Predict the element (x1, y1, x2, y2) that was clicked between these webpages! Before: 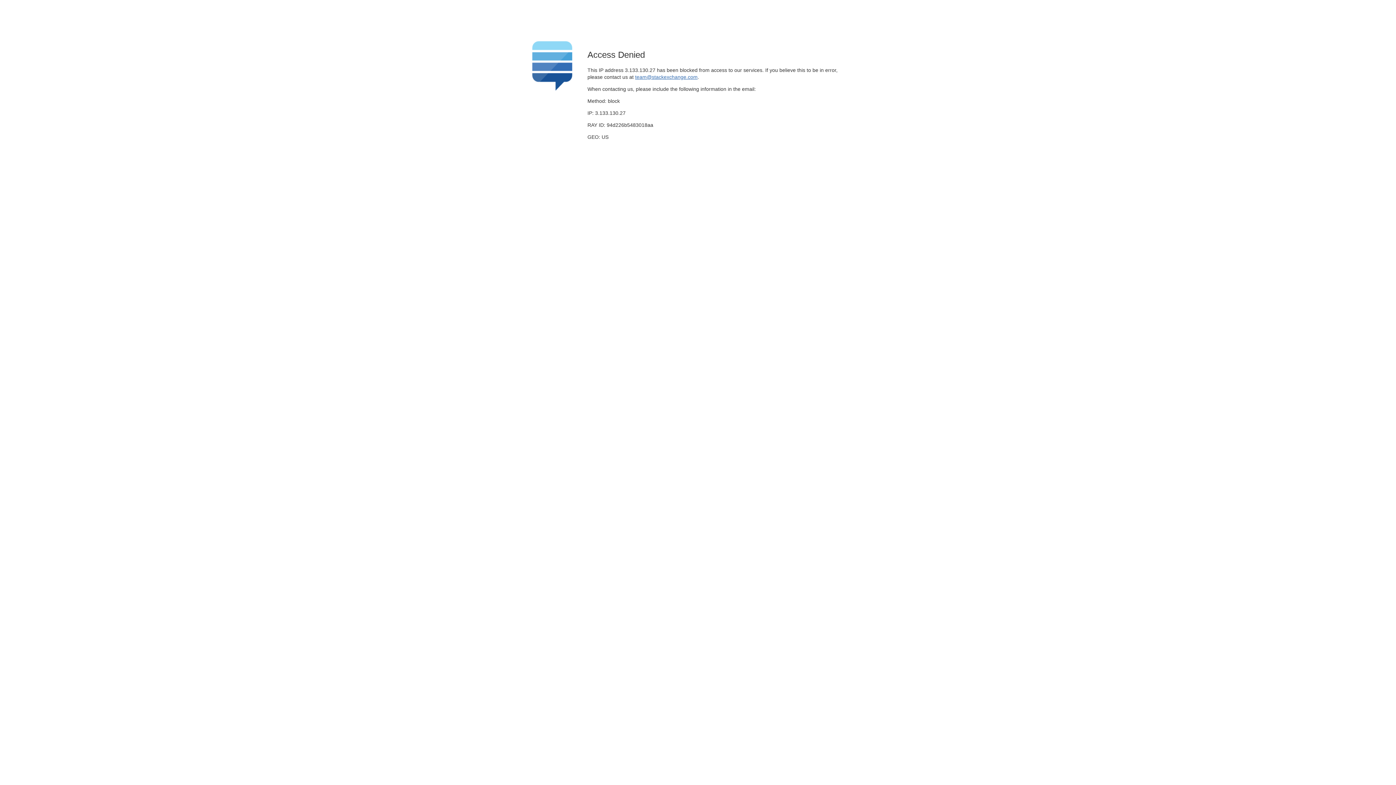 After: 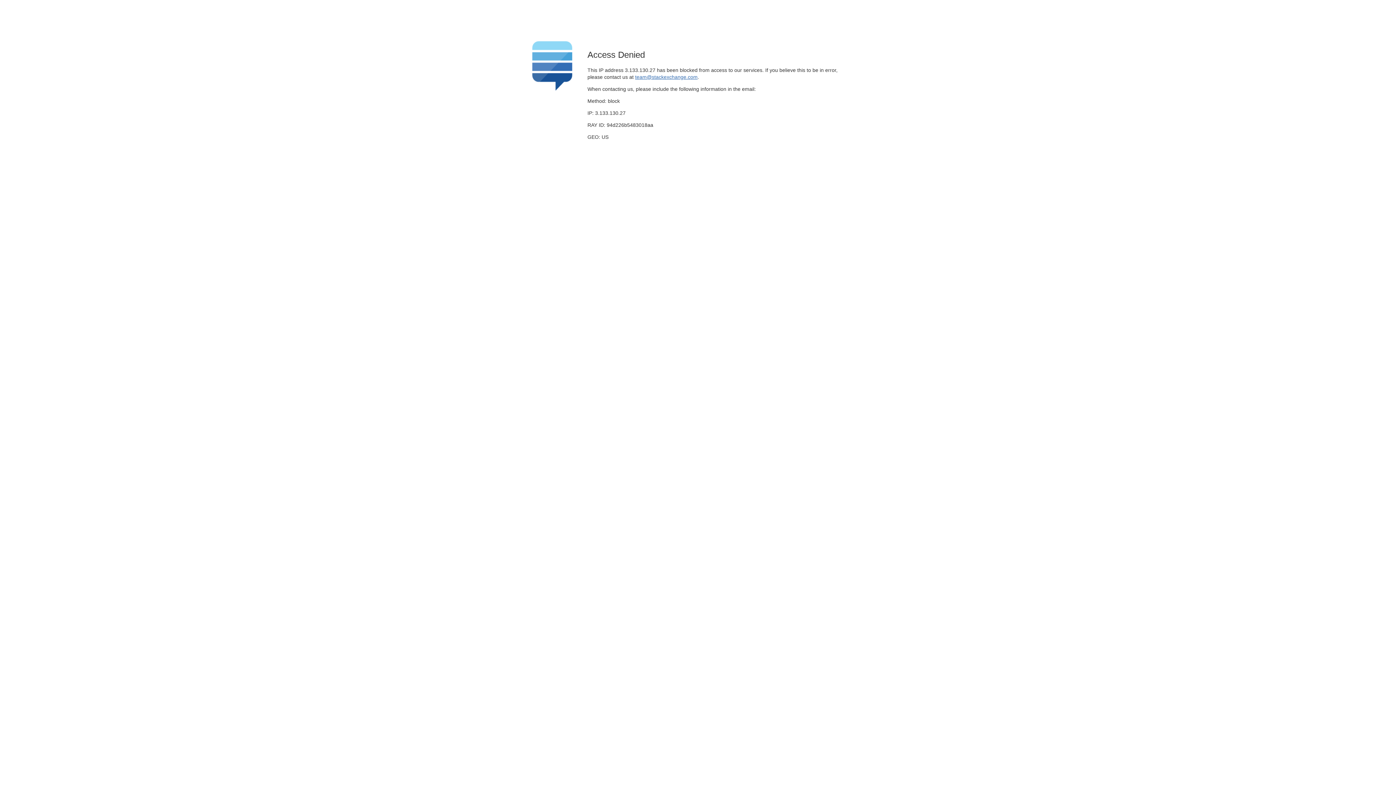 Action: bbox: (635, 74, 697, 79) label: team@stackexchange.com